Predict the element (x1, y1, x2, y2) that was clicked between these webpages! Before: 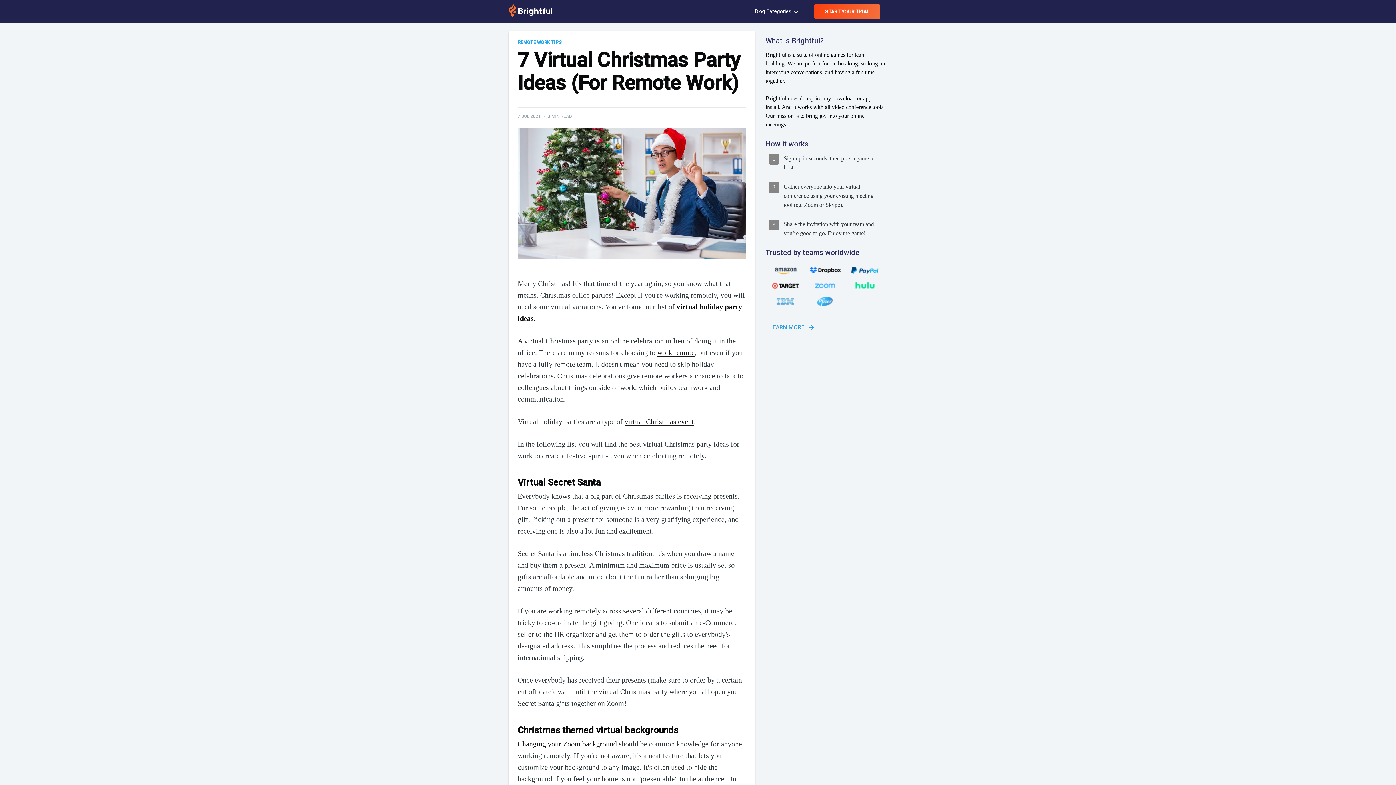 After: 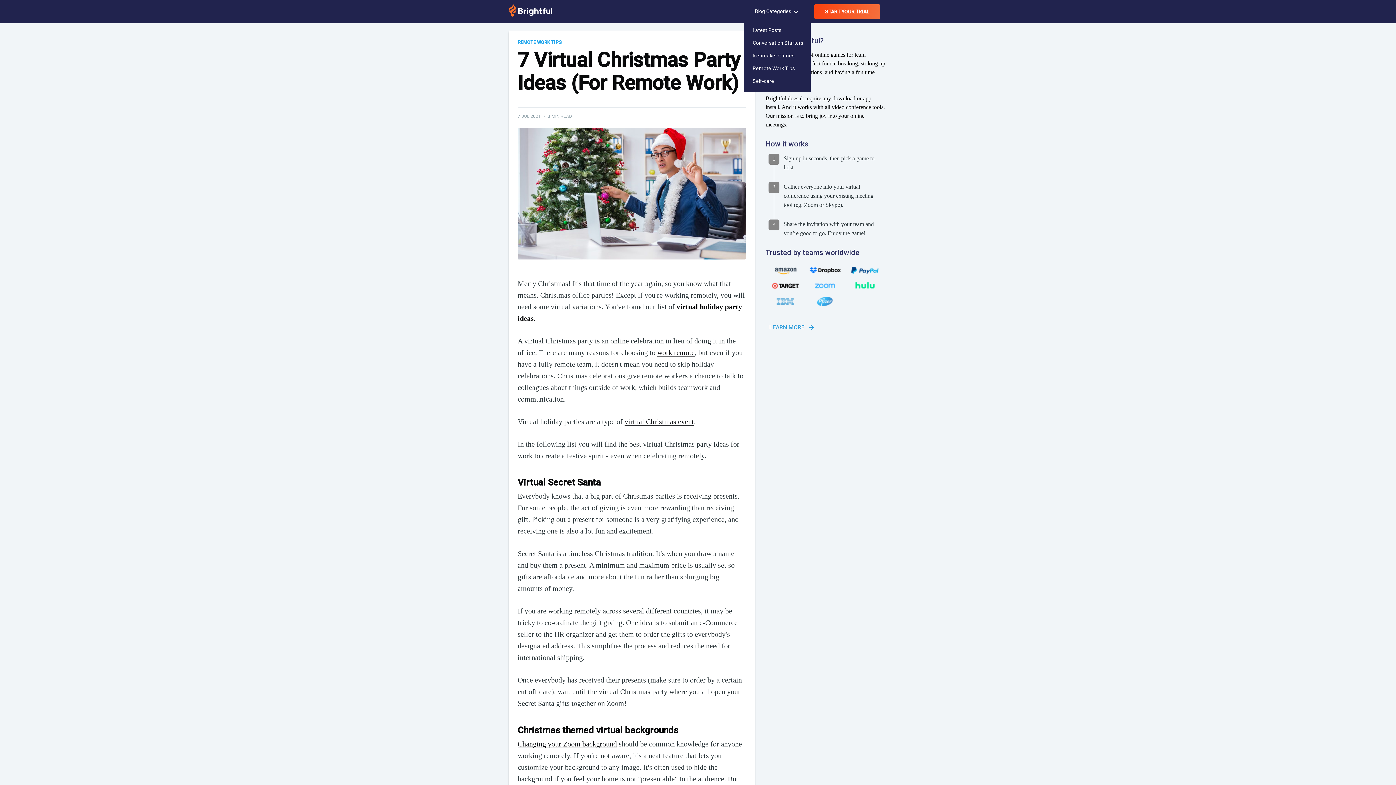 Action: bbox: (744, 4, 810, 19) label: Blog Categories 